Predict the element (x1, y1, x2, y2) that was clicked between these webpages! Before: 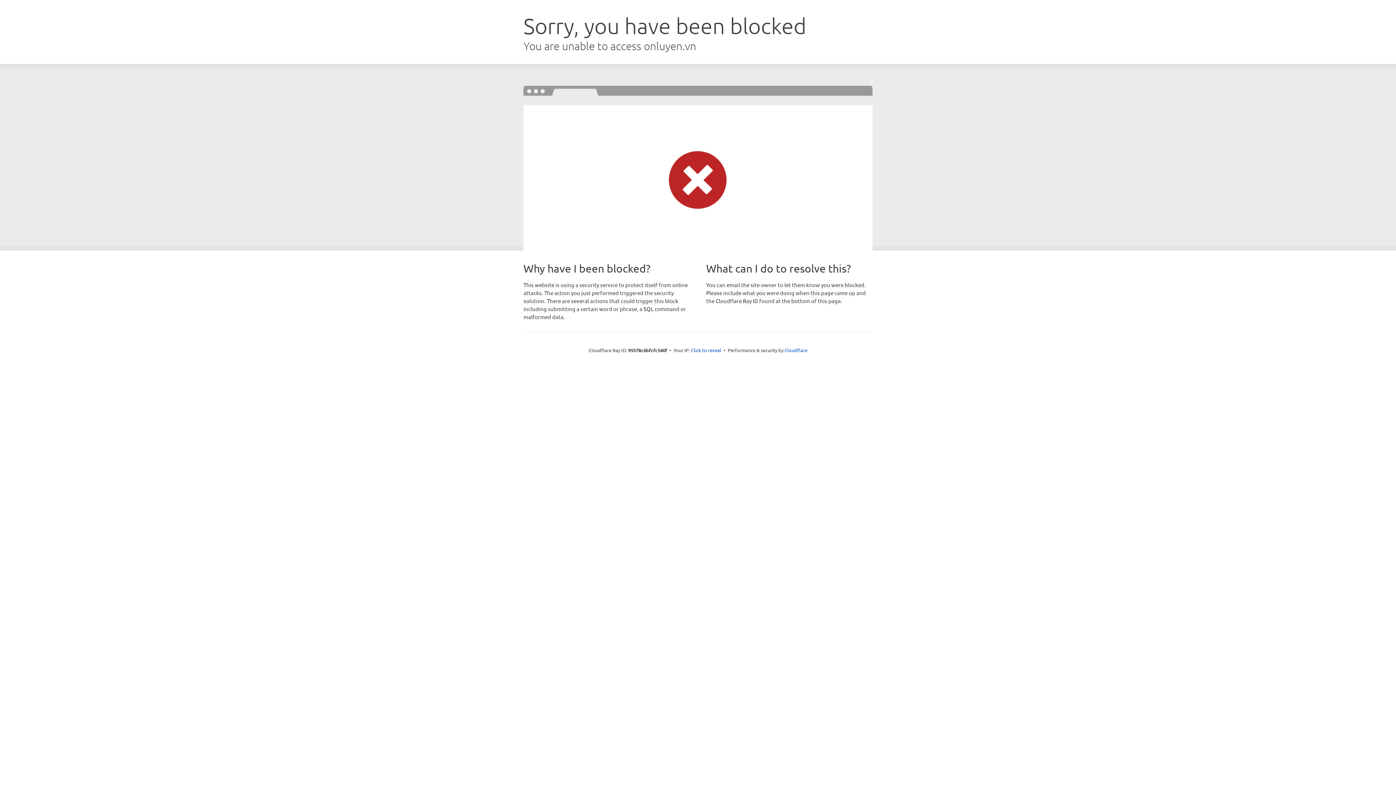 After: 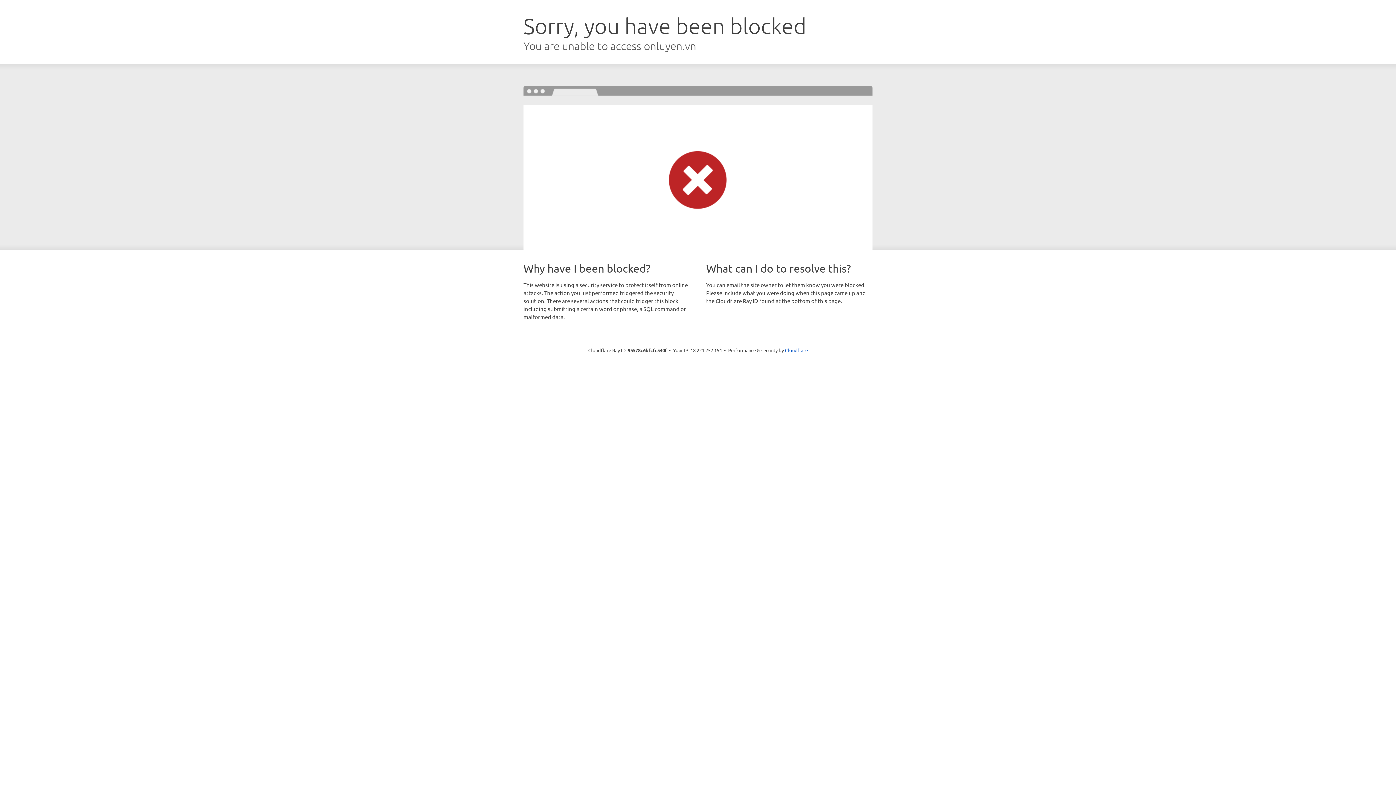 Action: label: Click to reveal bbox: (691, 346, 721, 353)